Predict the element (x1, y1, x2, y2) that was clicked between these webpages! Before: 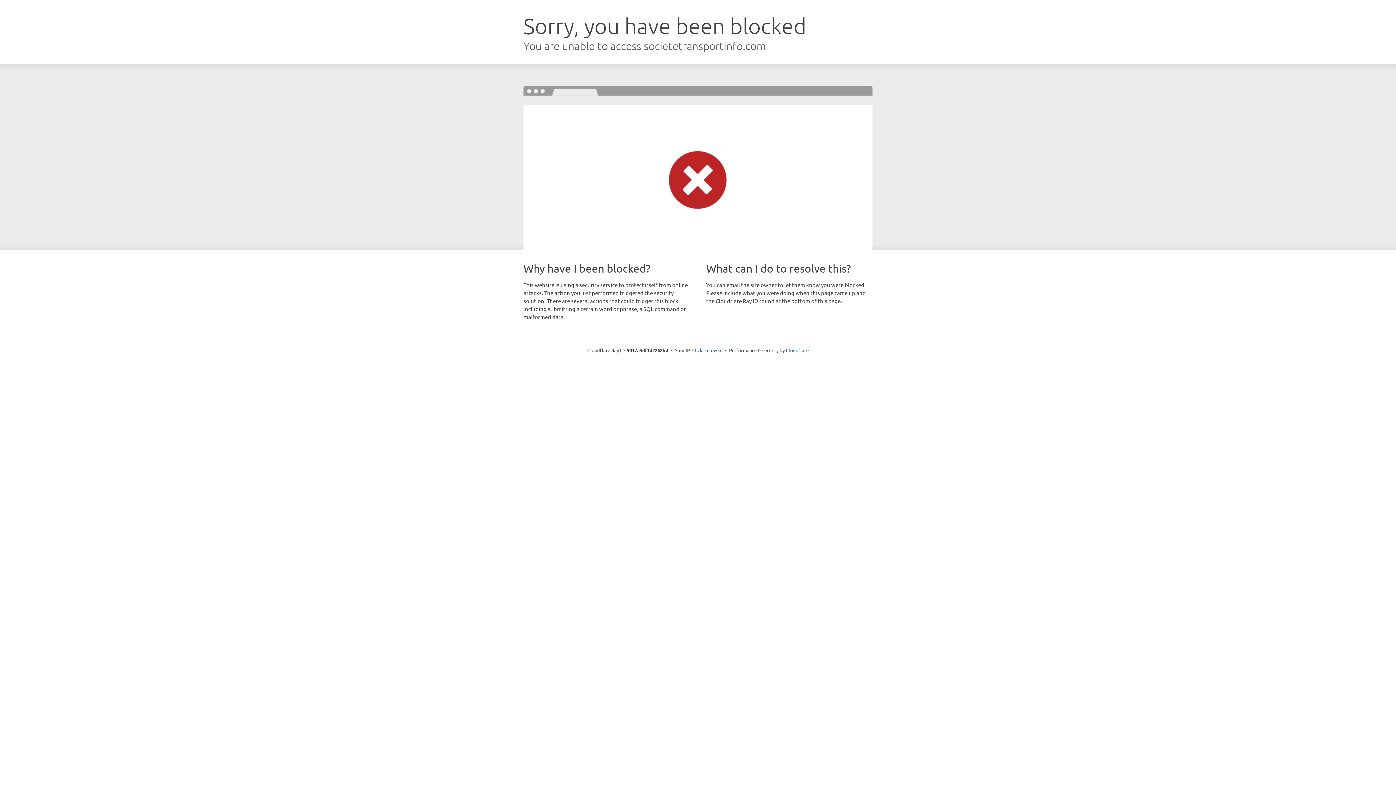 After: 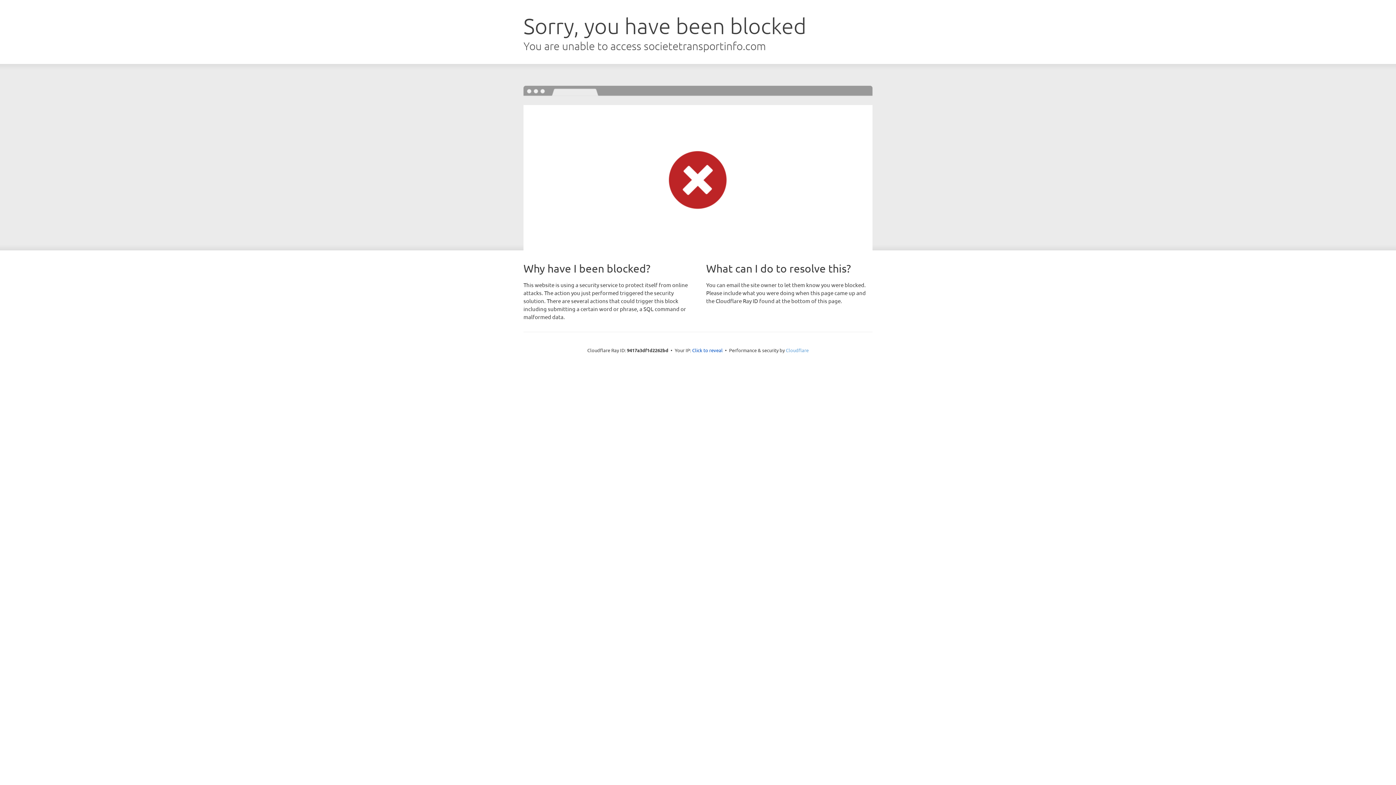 Action: label: Cloudflare bbox: (786, 347, 808, 353)